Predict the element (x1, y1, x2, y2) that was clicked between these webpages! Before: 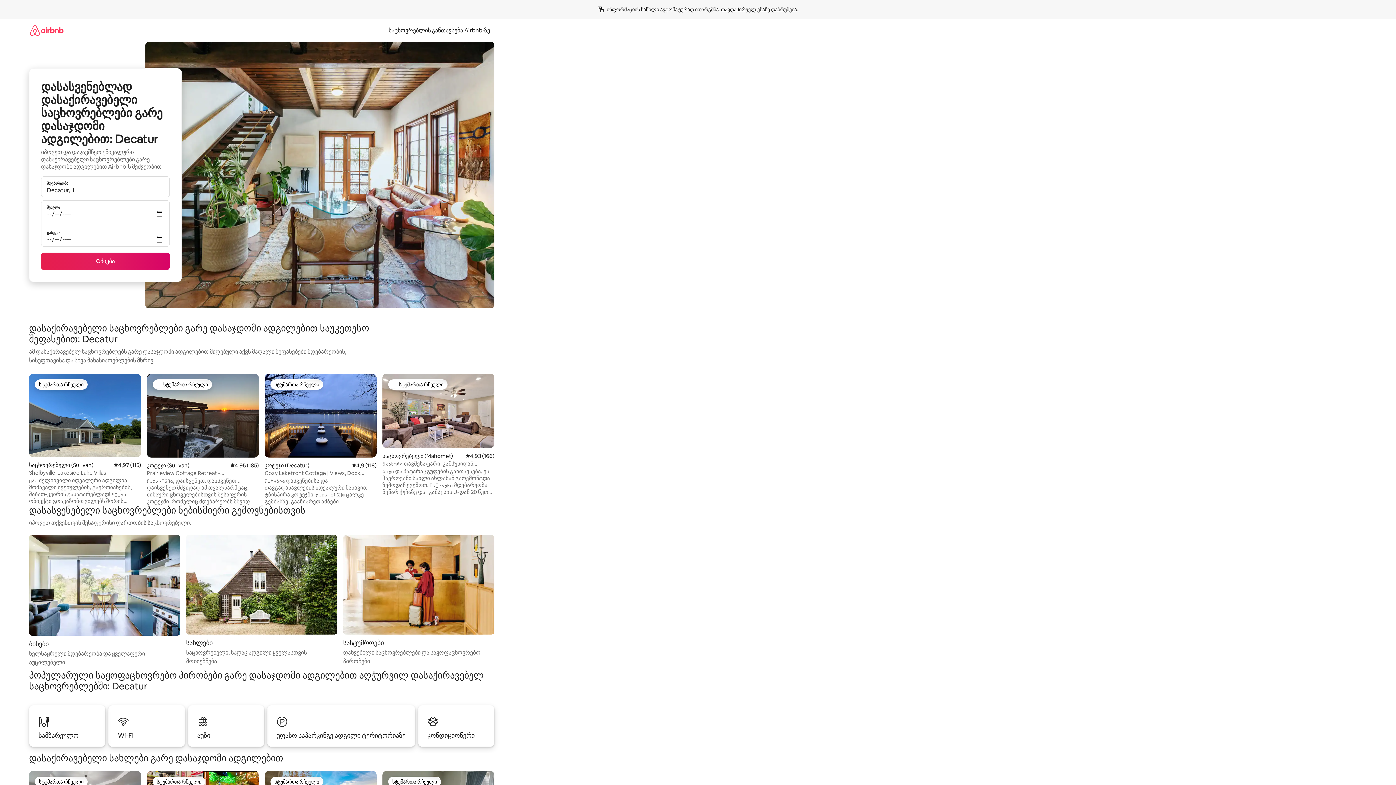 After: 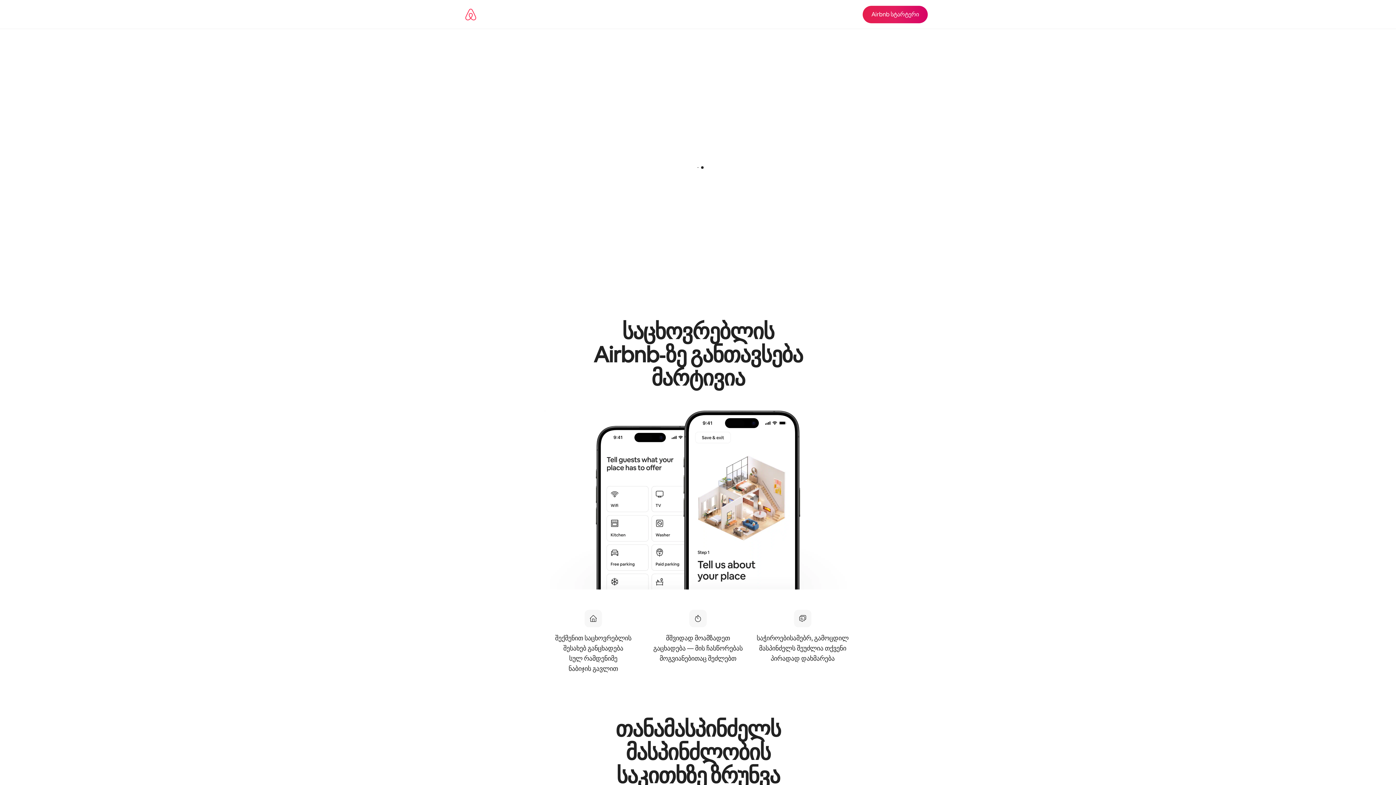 Action: label: საცხოვრებლის განთავსება Airbnb‑ზე bbox: (384, 26, 494, 34)